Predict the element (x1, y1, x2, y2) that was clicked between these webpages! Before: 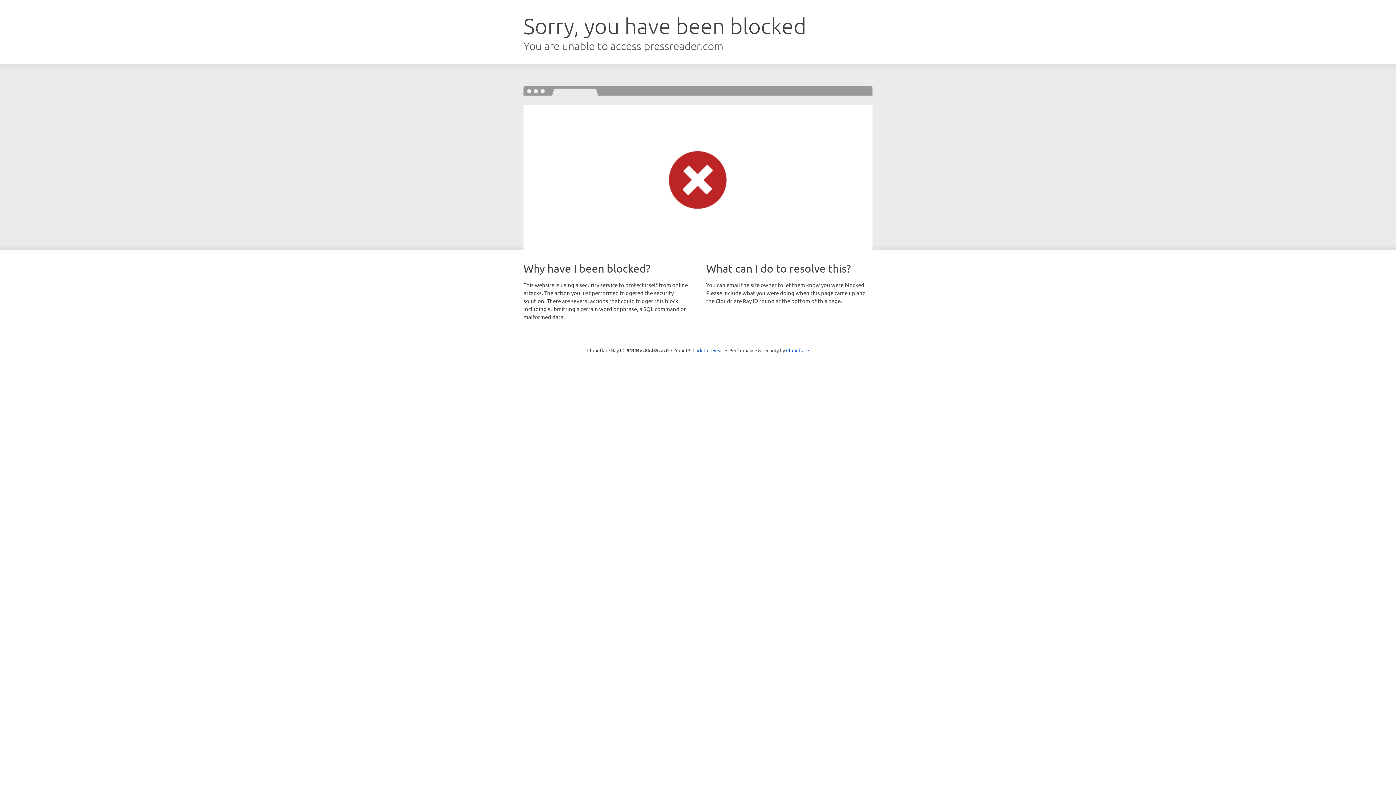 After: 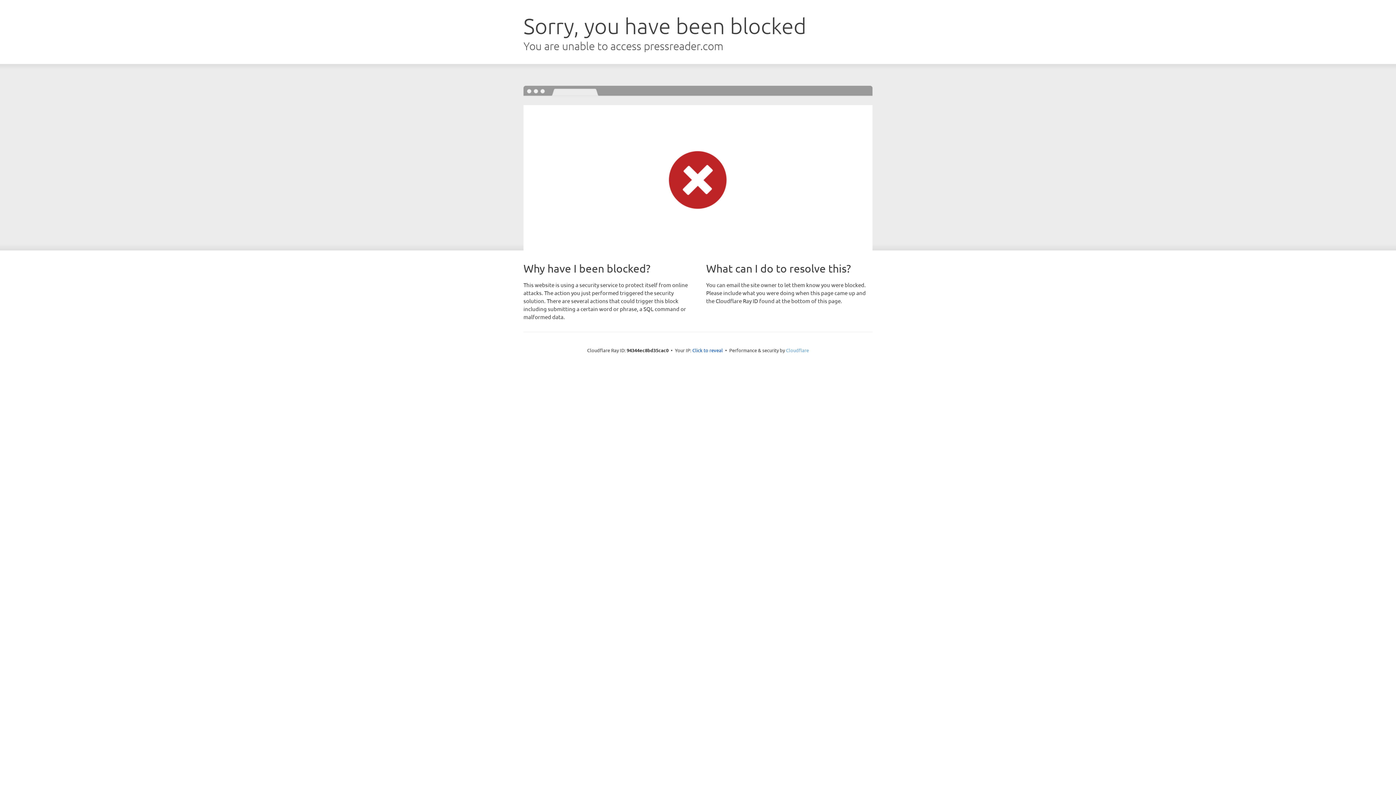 Action: bbox: (786, 347, 809, 353) label: Cloudflare